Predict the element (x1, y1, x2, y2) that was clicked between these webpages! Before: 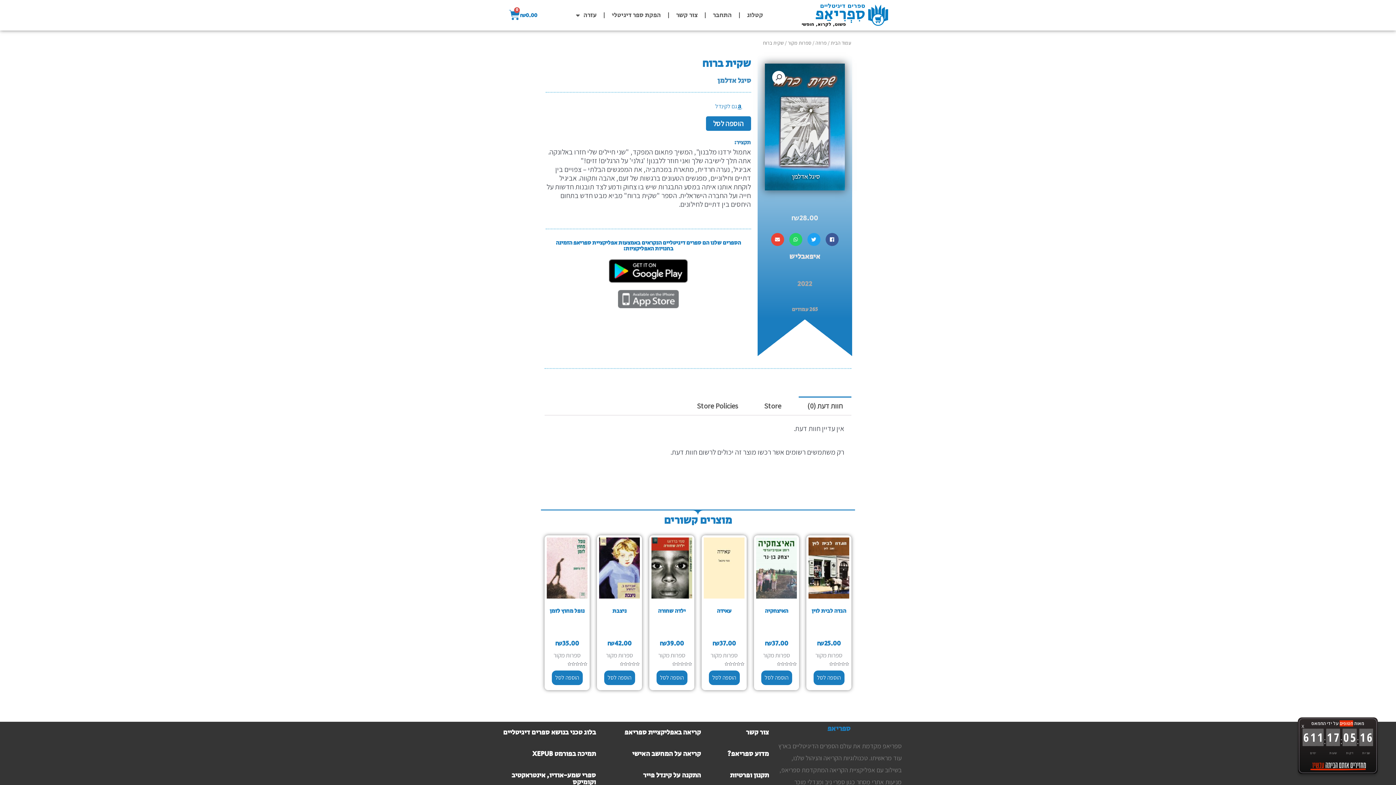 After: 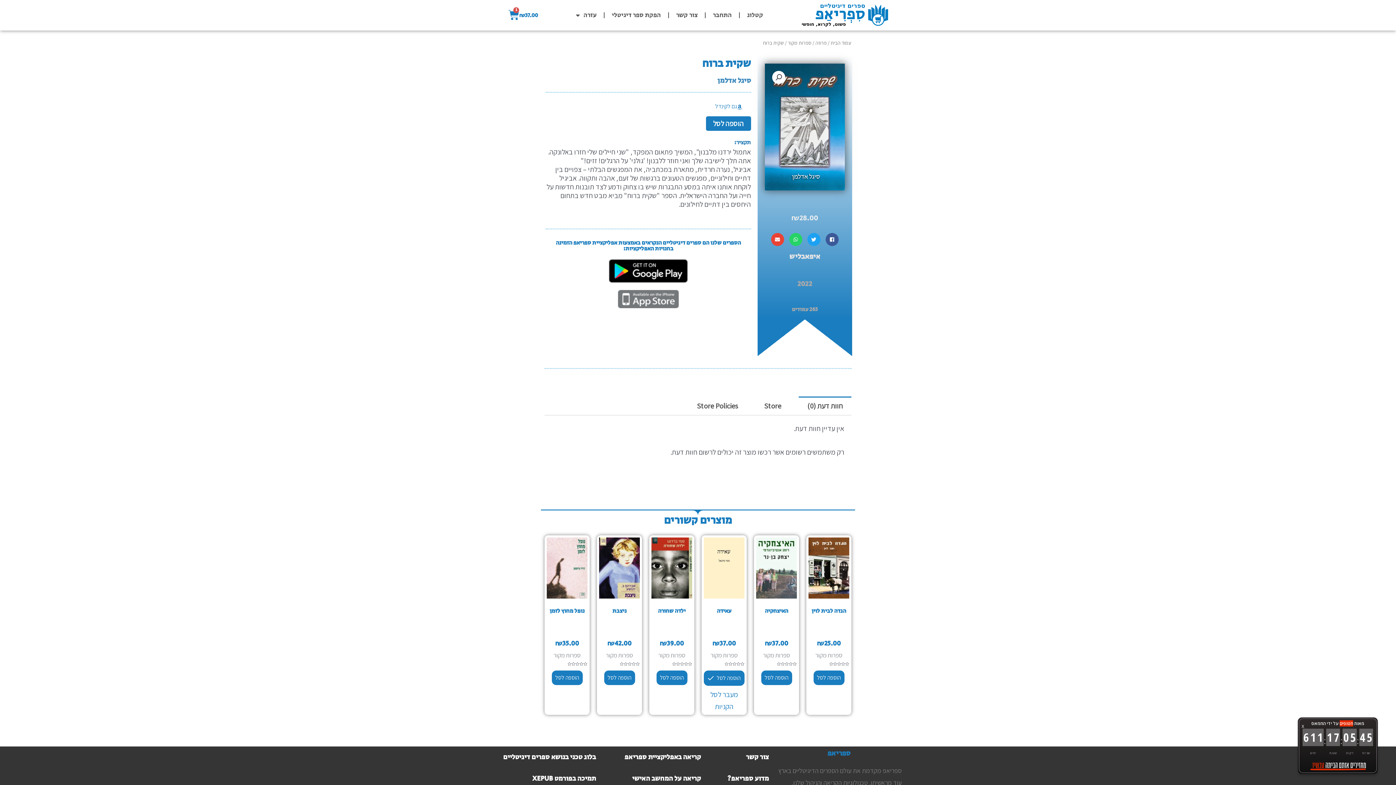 Action: label: הוספה לעגלת הקניות: "עאידה" bbox: (708, 670, 739, 685)